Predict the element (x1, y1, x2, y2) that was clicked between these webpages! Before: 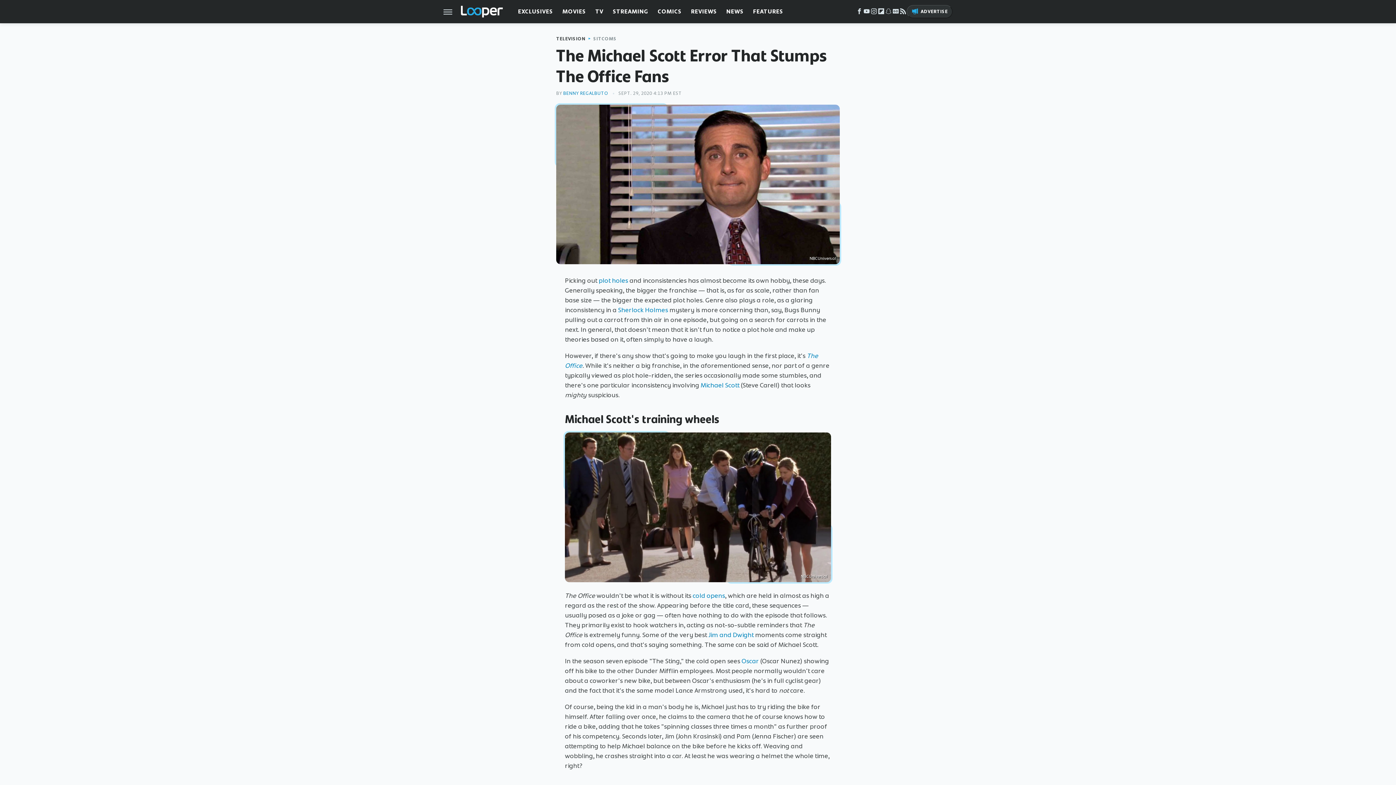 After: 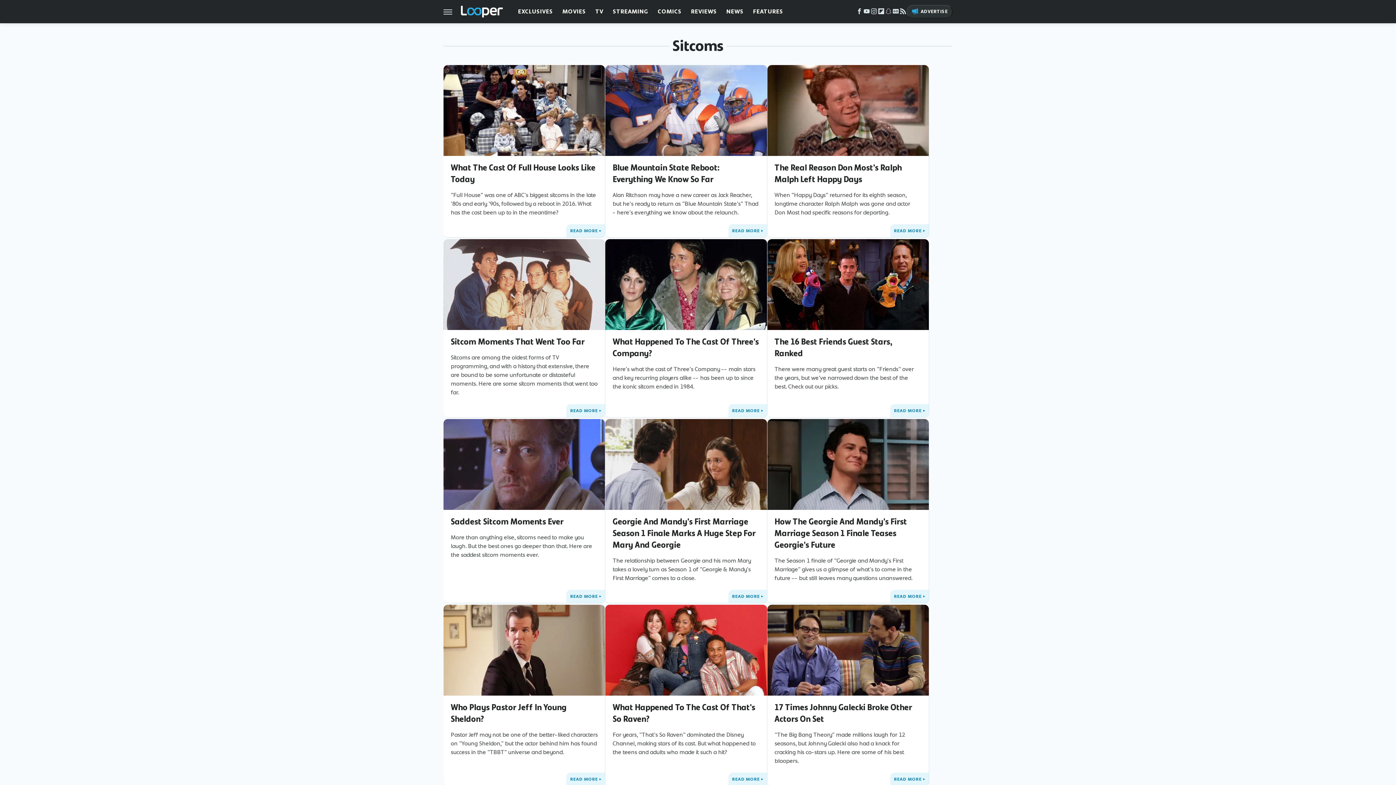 Action: label: SITCOMS bbox: (593, 36, 616, 40)